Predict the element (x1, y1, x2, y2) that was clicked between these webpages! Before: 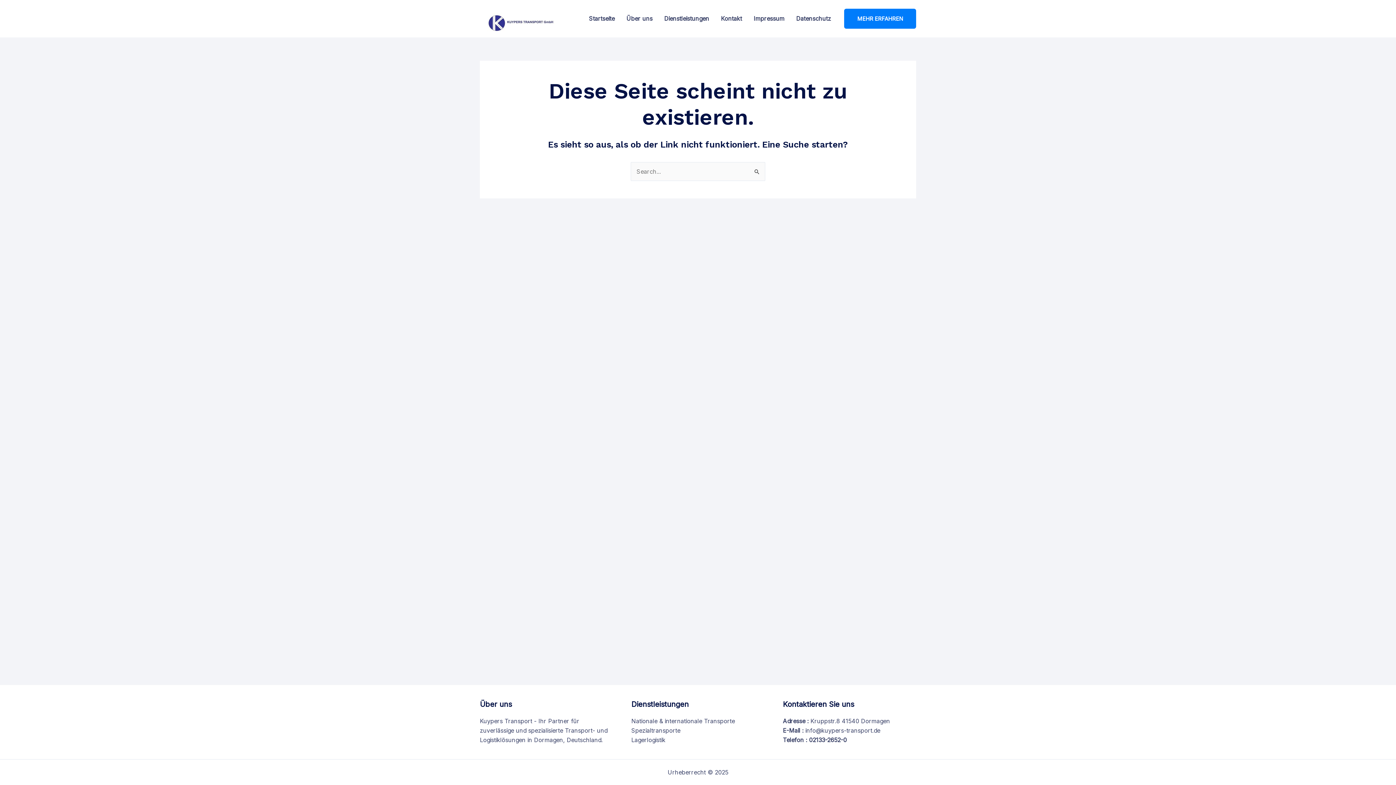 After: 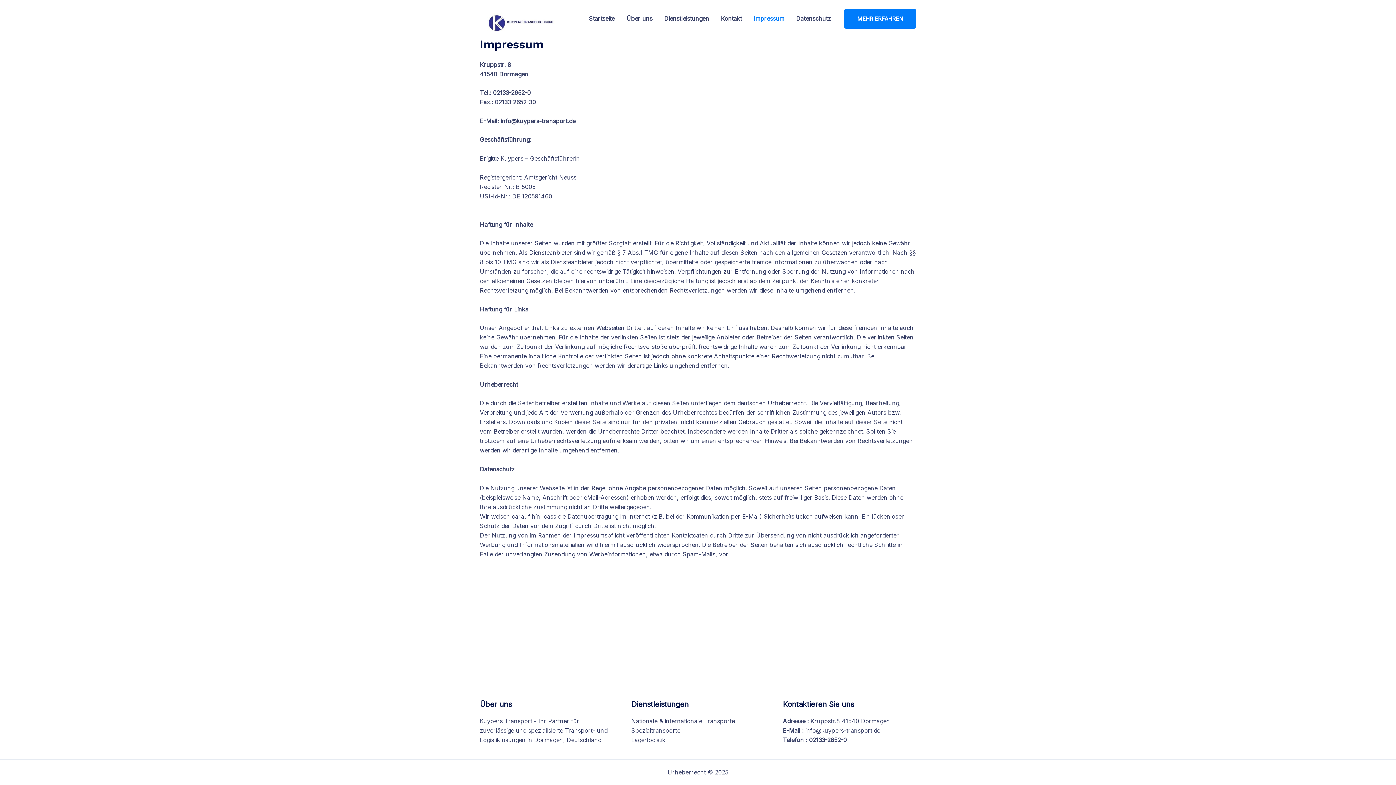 Action: label: Impressum bbox: (748, 0, 790, 36)